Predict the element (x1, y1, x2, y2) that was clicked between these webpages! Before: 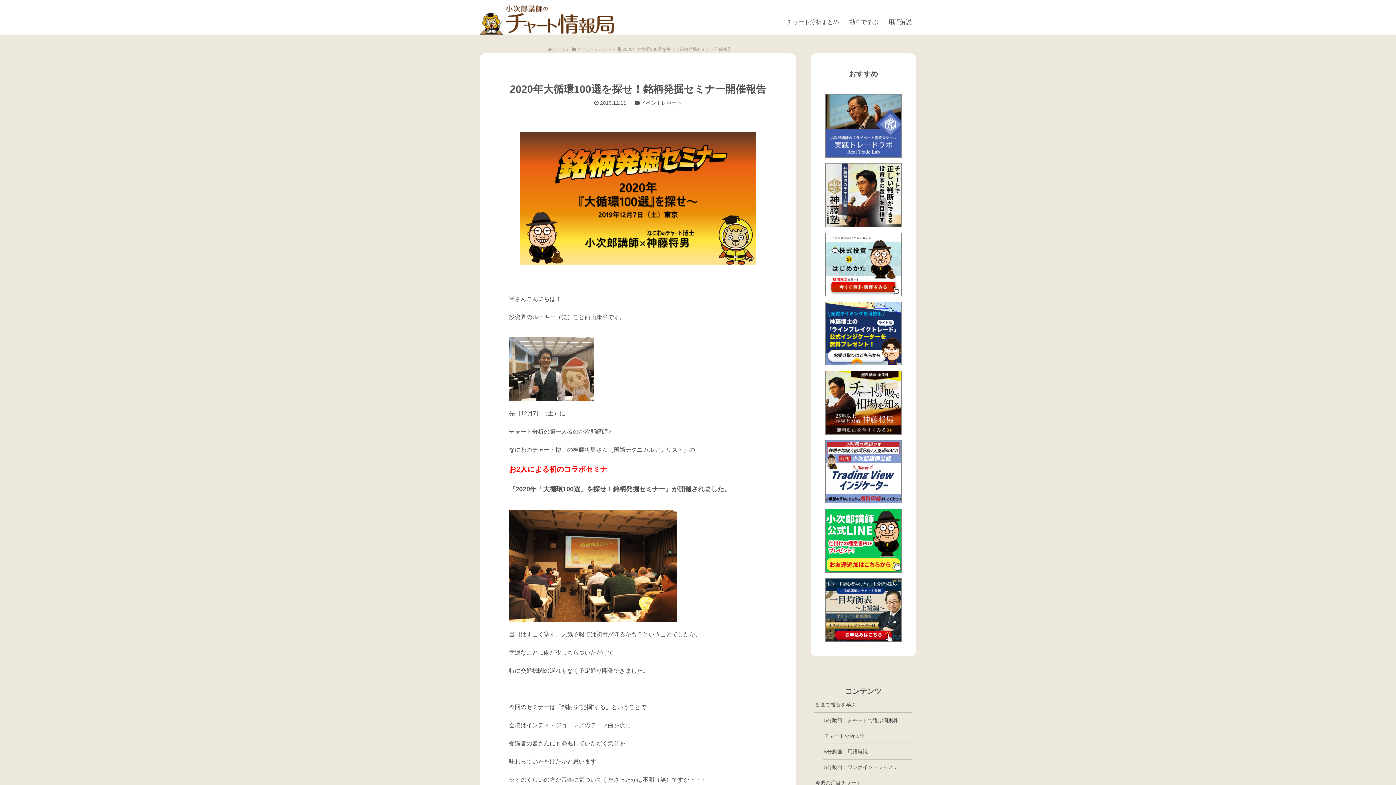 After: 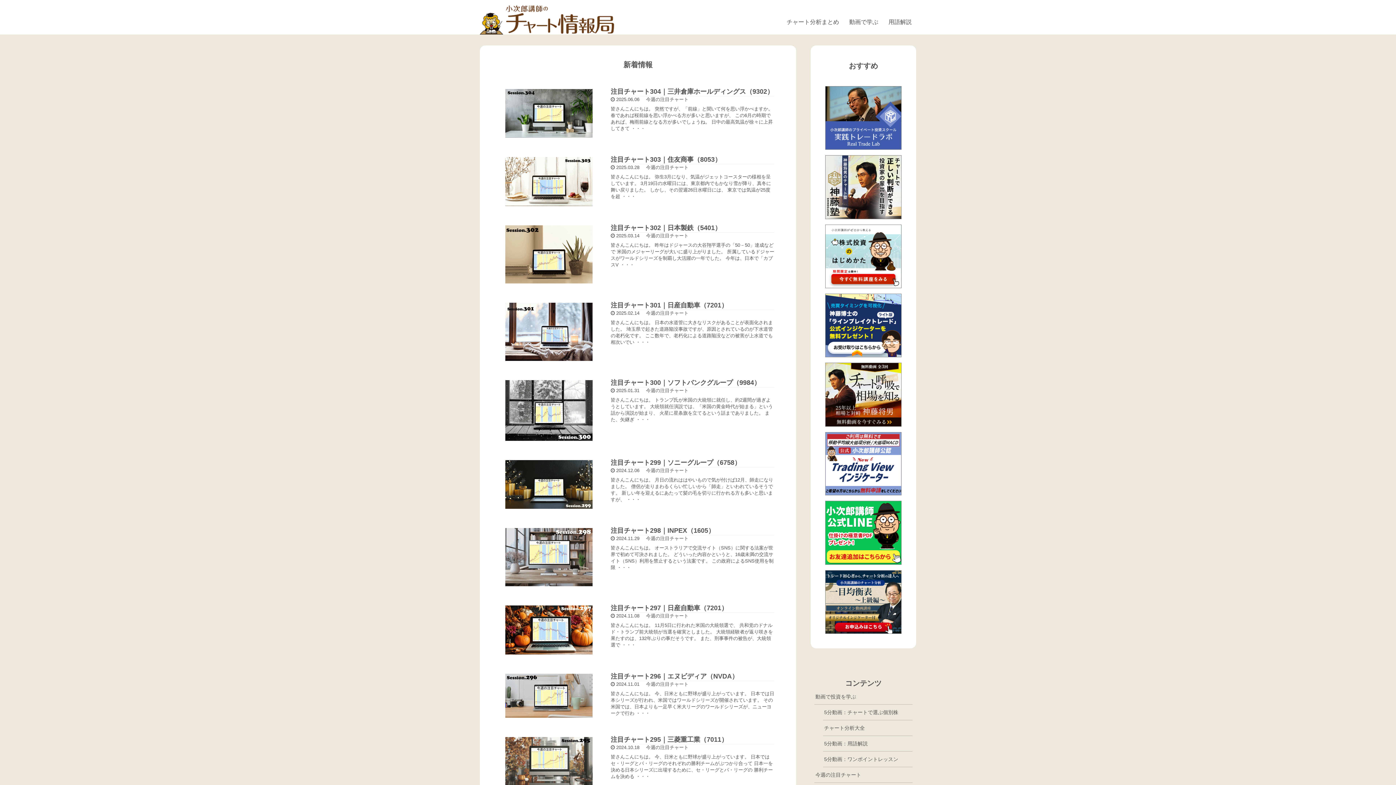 Action: label:  ホーム bbox: (548, 46, 566, 52)